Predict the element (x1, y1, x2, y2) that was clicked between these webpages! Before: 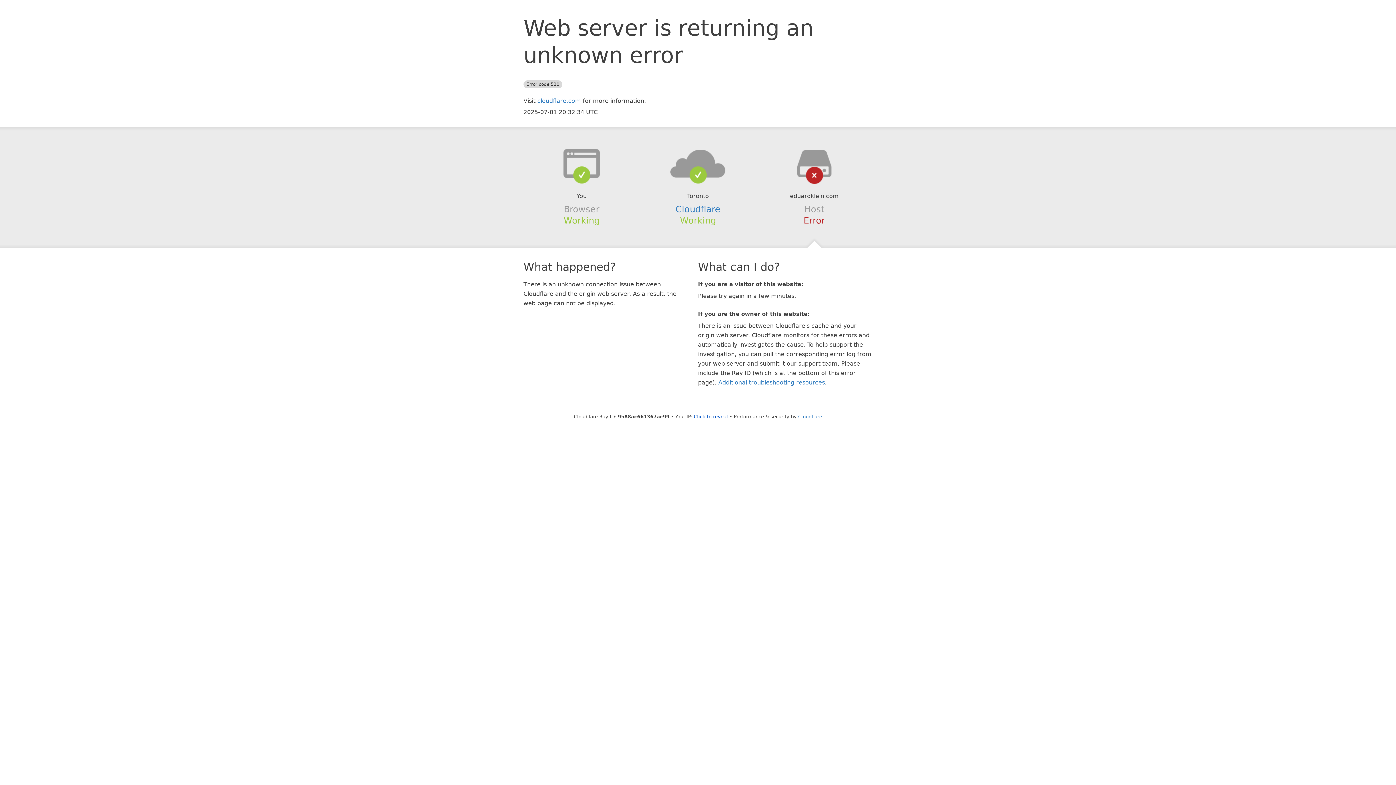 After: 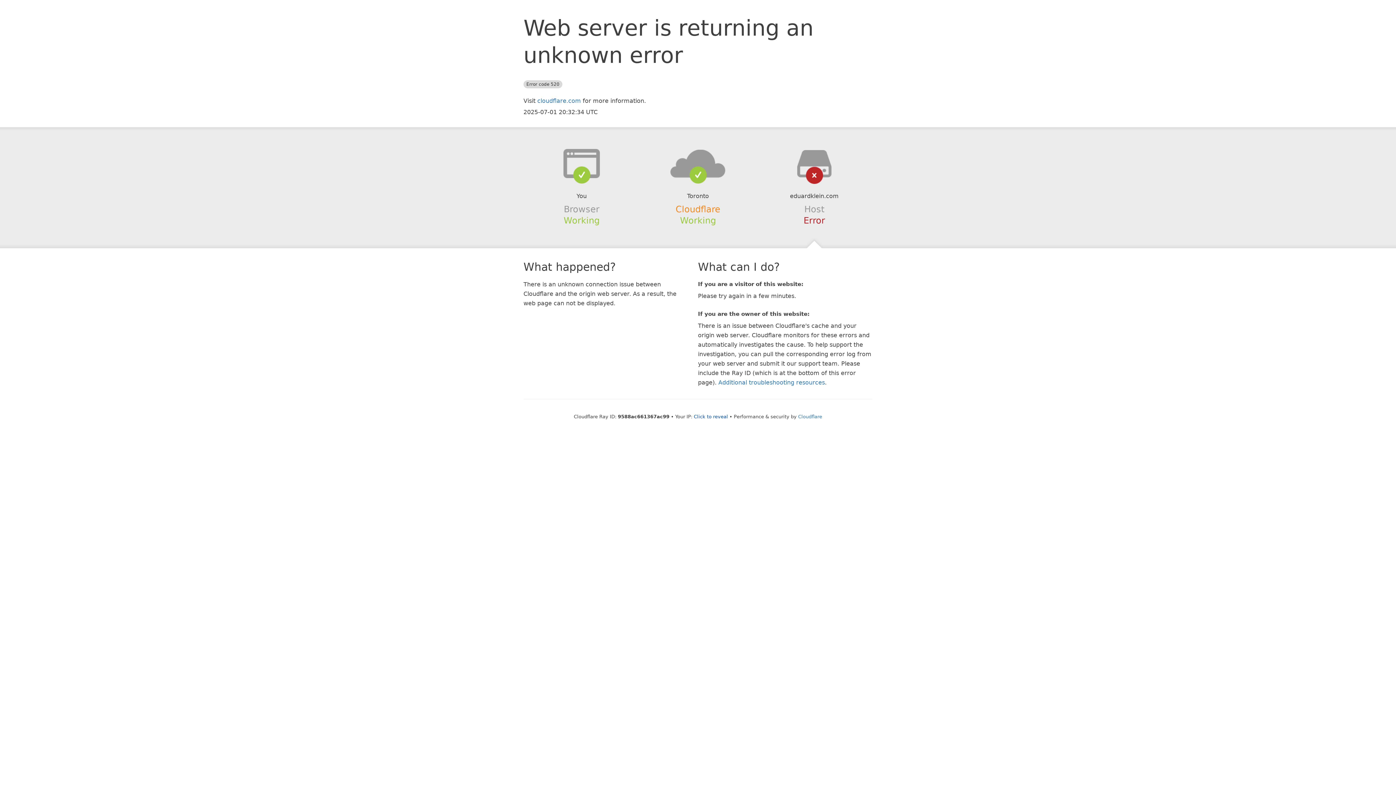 Action: label: Cloudflare bbox: (675, 204, 720, 214)